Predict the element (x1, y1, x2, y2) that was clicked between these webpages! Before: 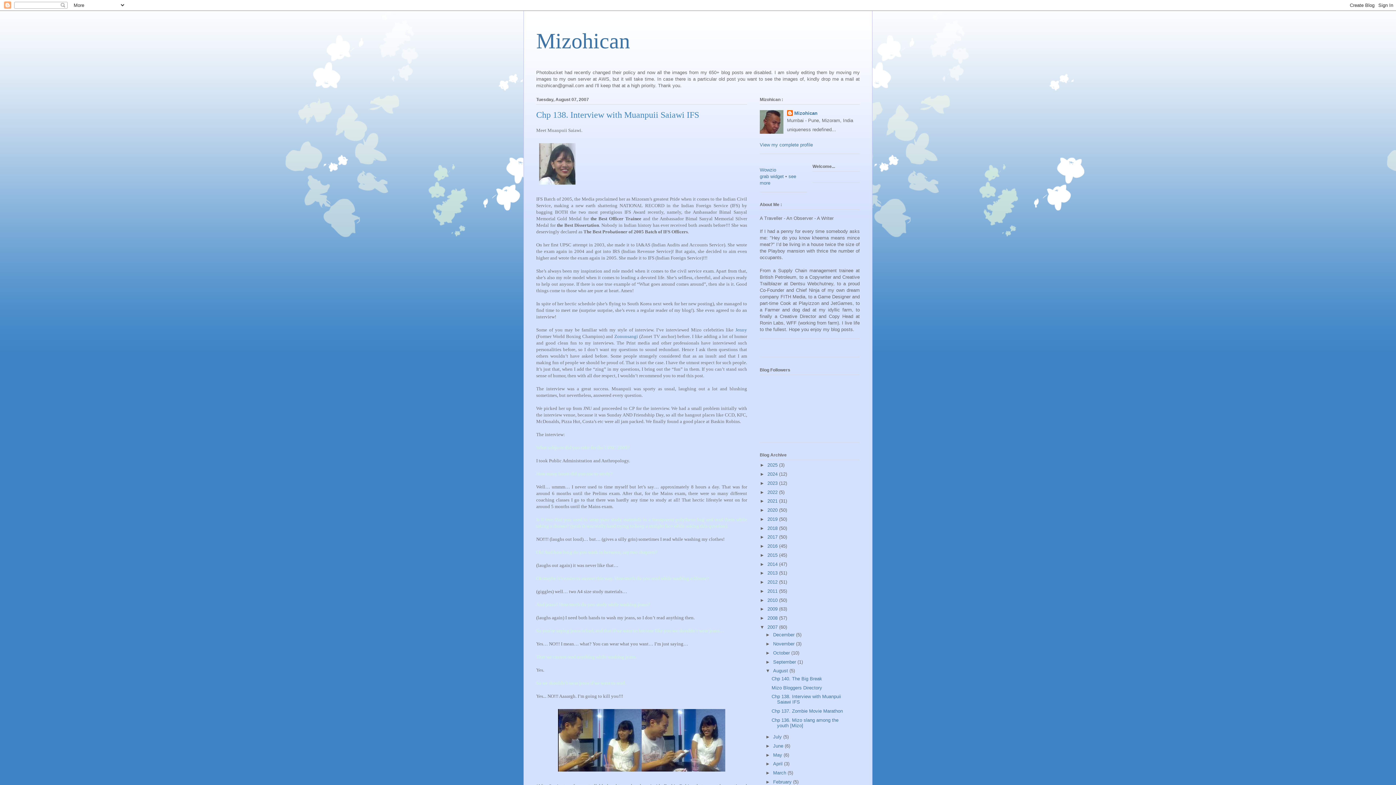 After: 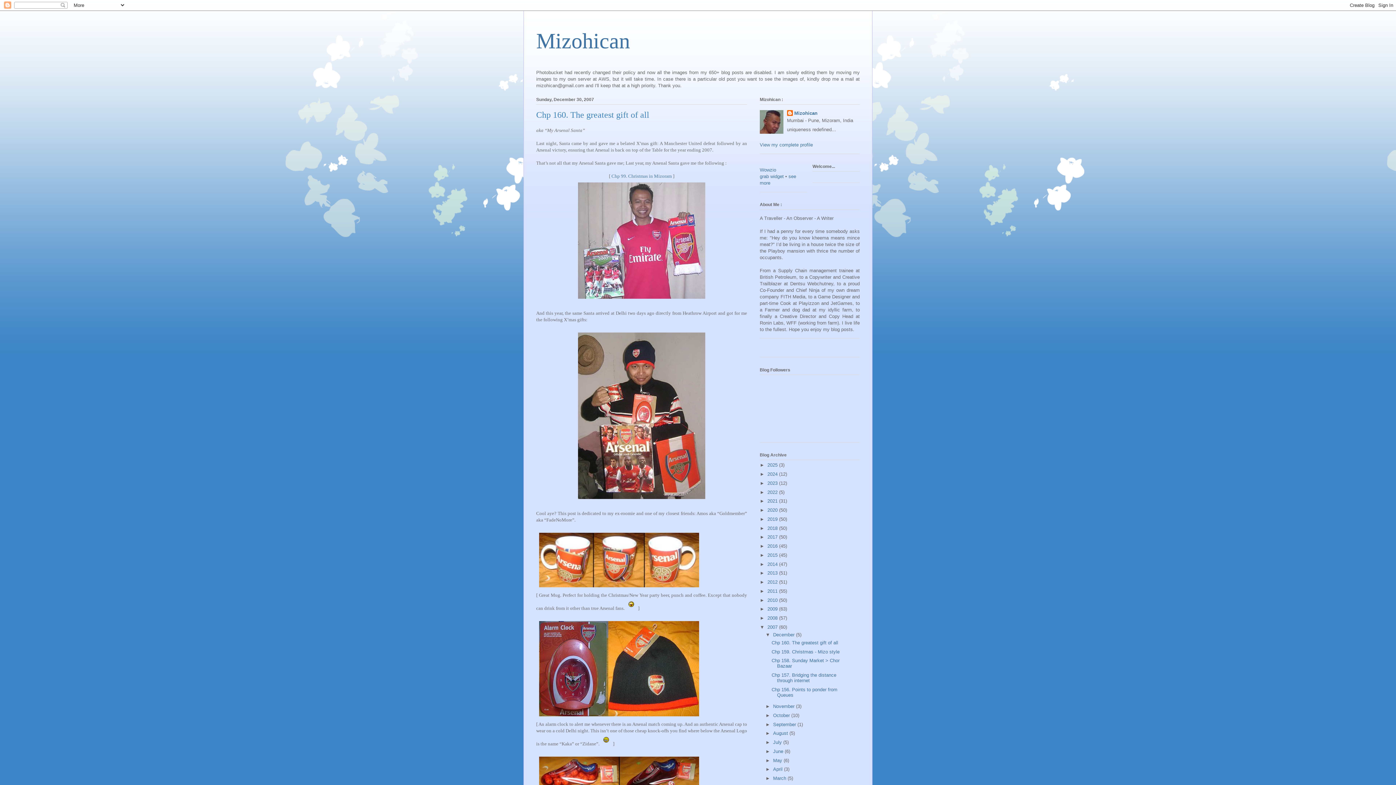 Action: bbox: (773, 632, 796, 637) label: December 